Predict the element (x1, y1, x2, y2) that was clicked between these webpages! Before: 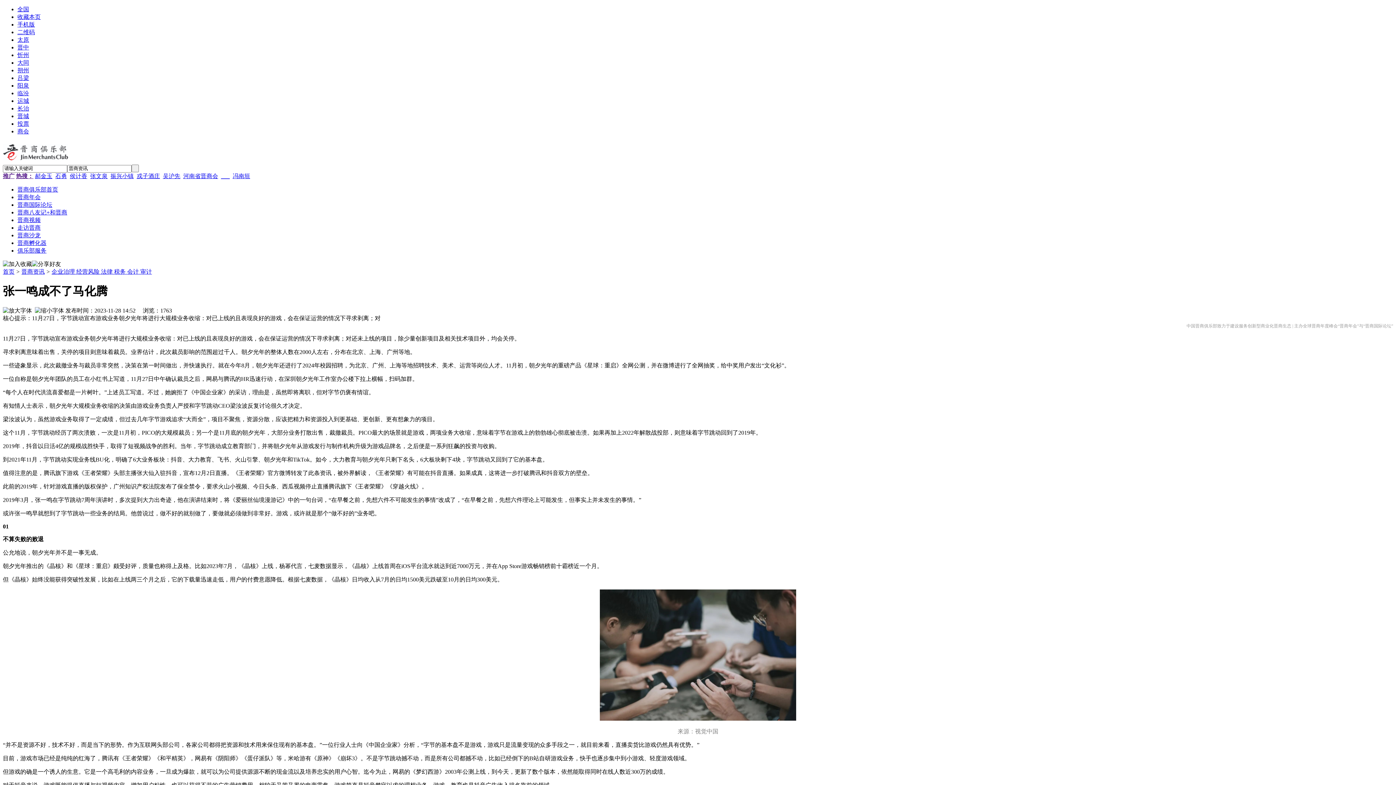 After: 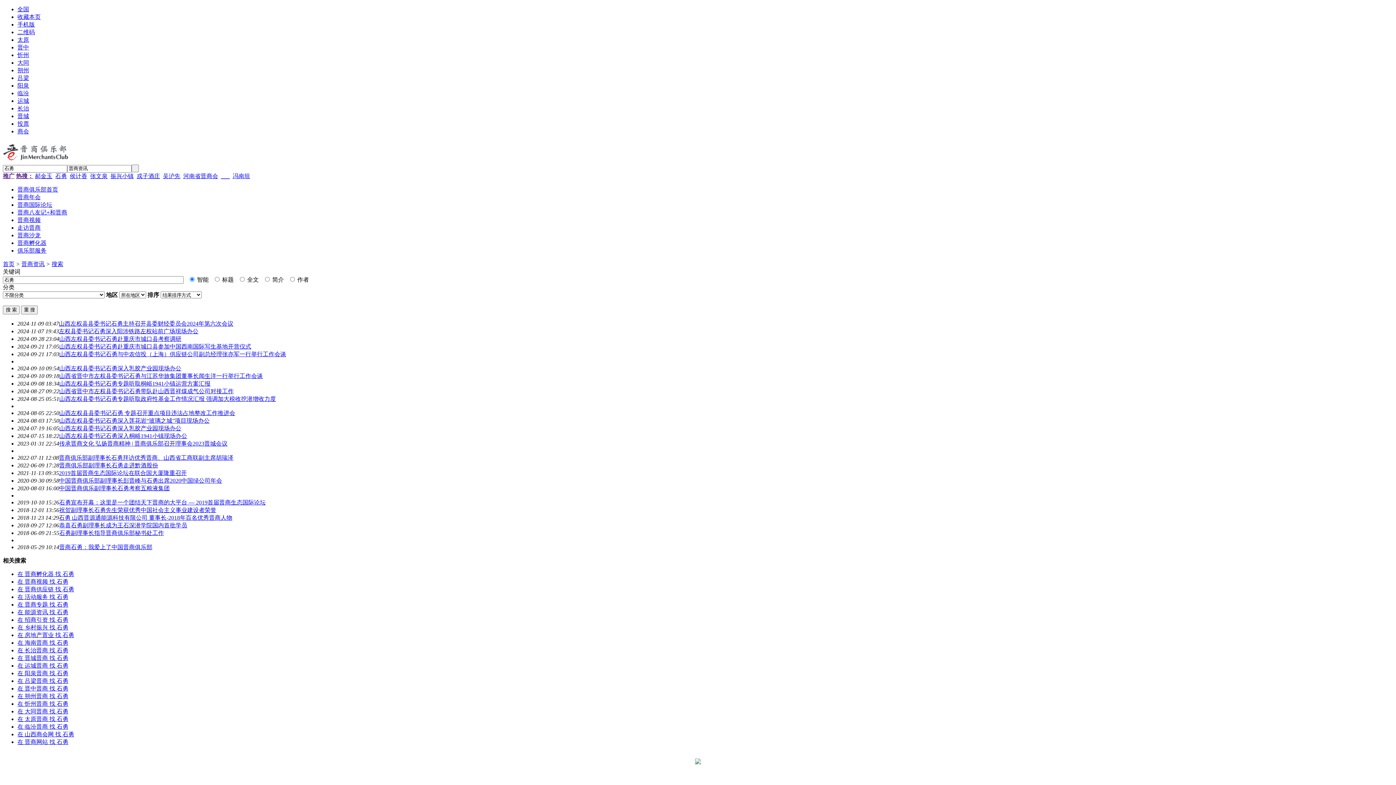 Action: label: 石勇 bbox: (55, 172, 66, 179)